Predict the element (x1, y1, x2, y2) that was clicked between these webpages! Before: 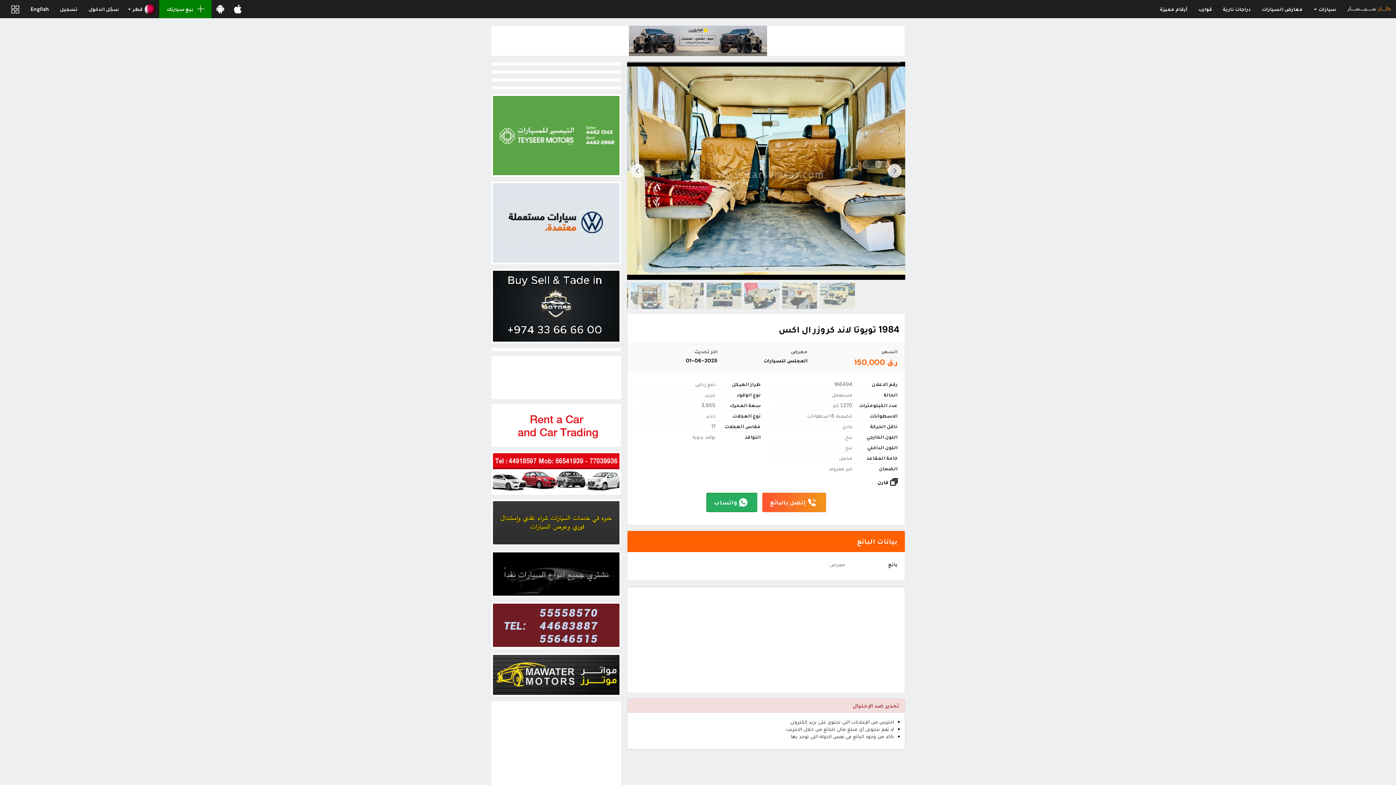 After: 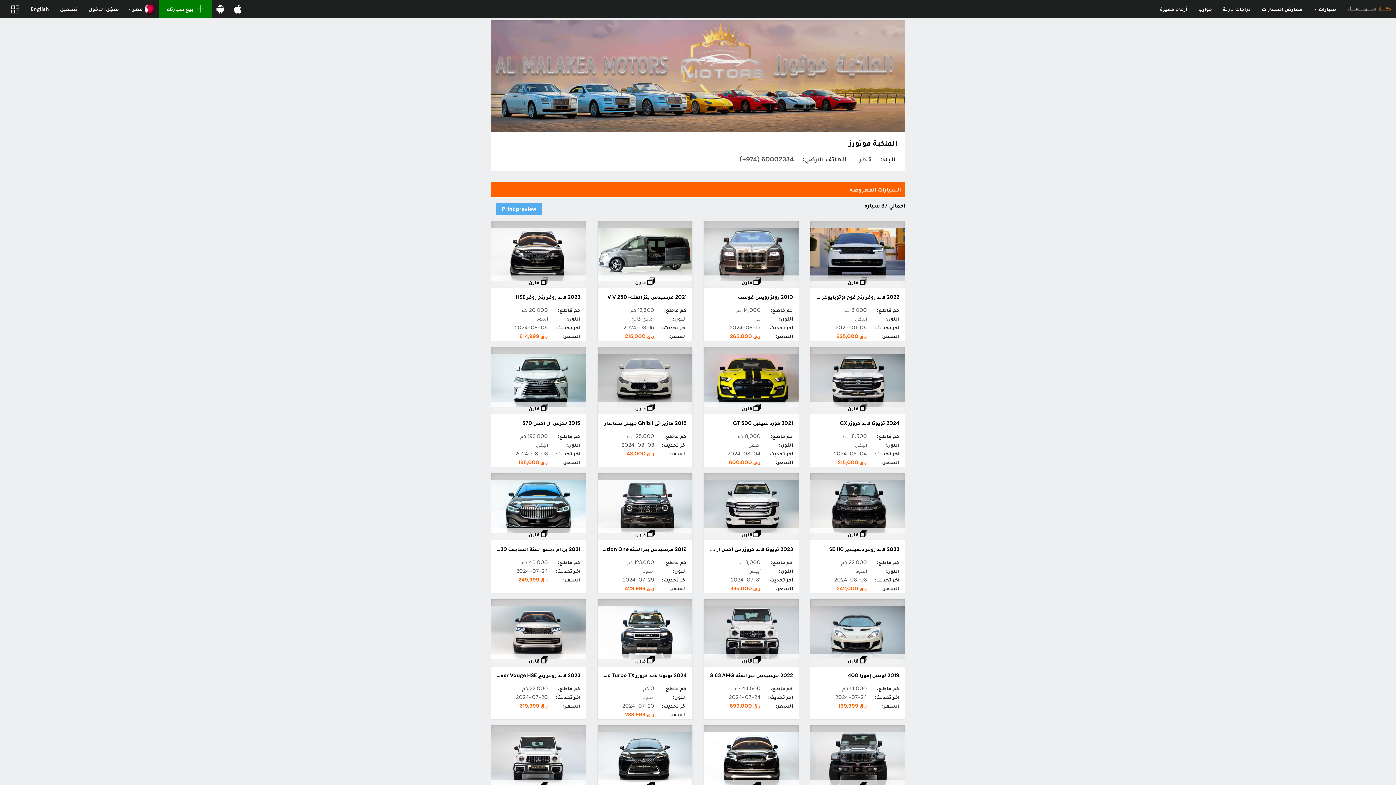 Action: bbox: (493, 270, 619, 341)